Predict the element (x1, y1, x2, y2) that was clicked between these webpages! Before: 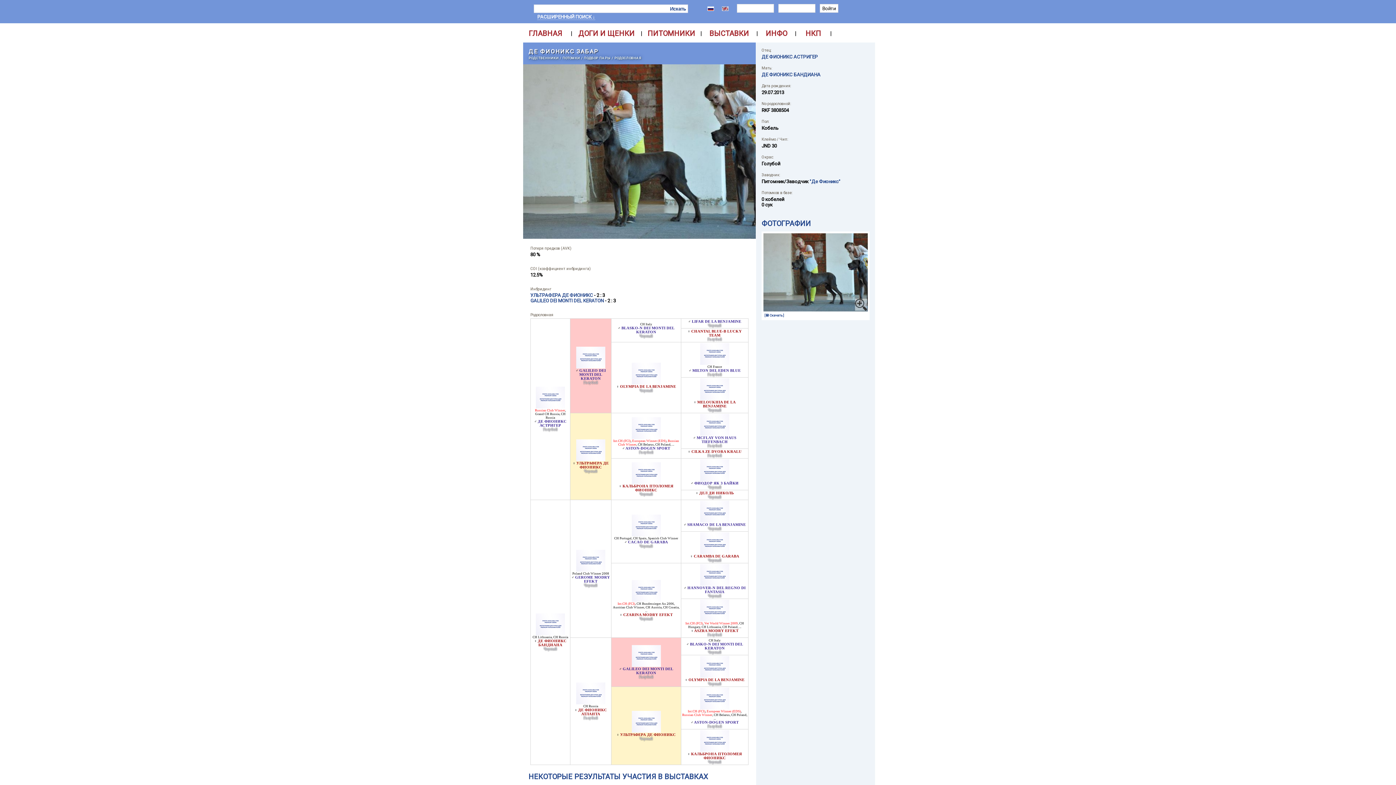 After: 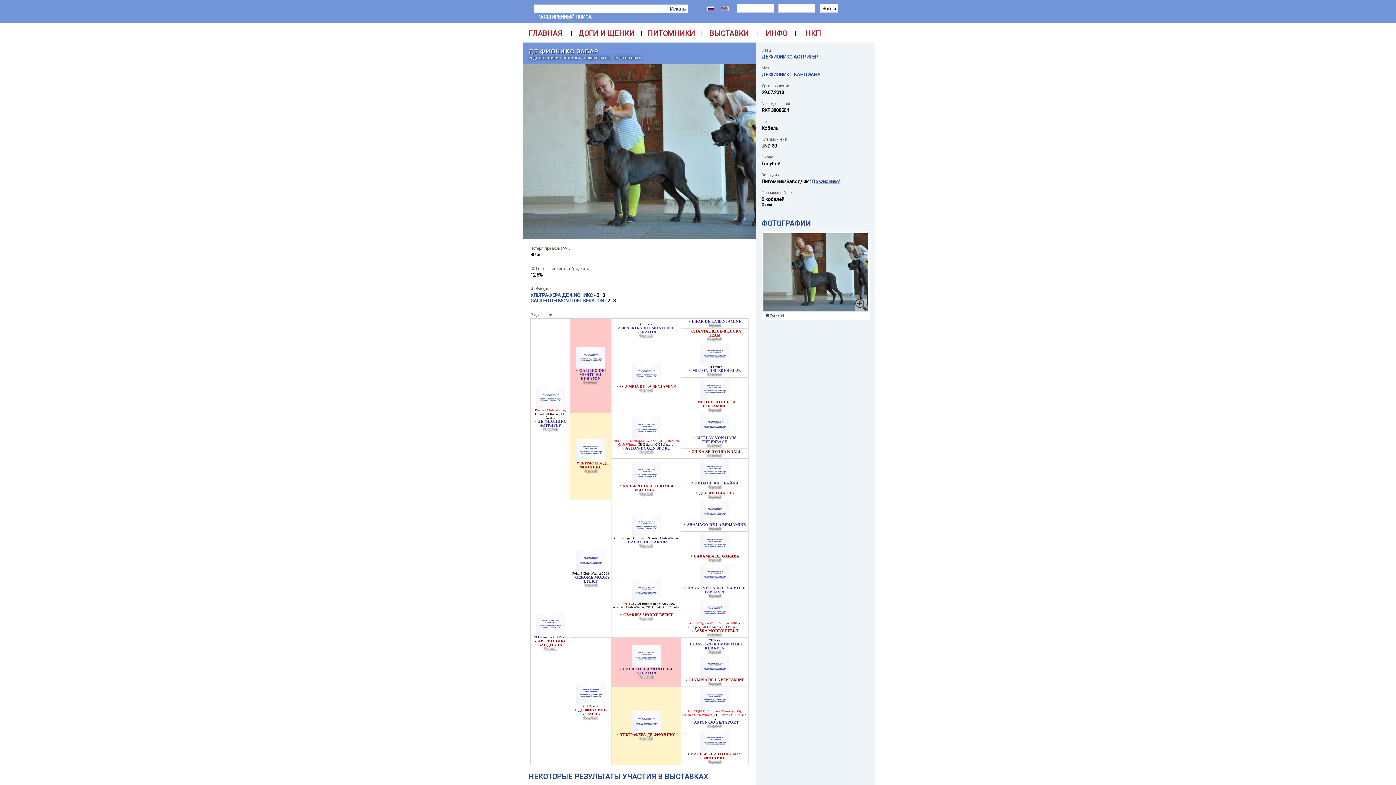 Action: bbox: (809, 178, 840, 184) label: "Де Фионикс"